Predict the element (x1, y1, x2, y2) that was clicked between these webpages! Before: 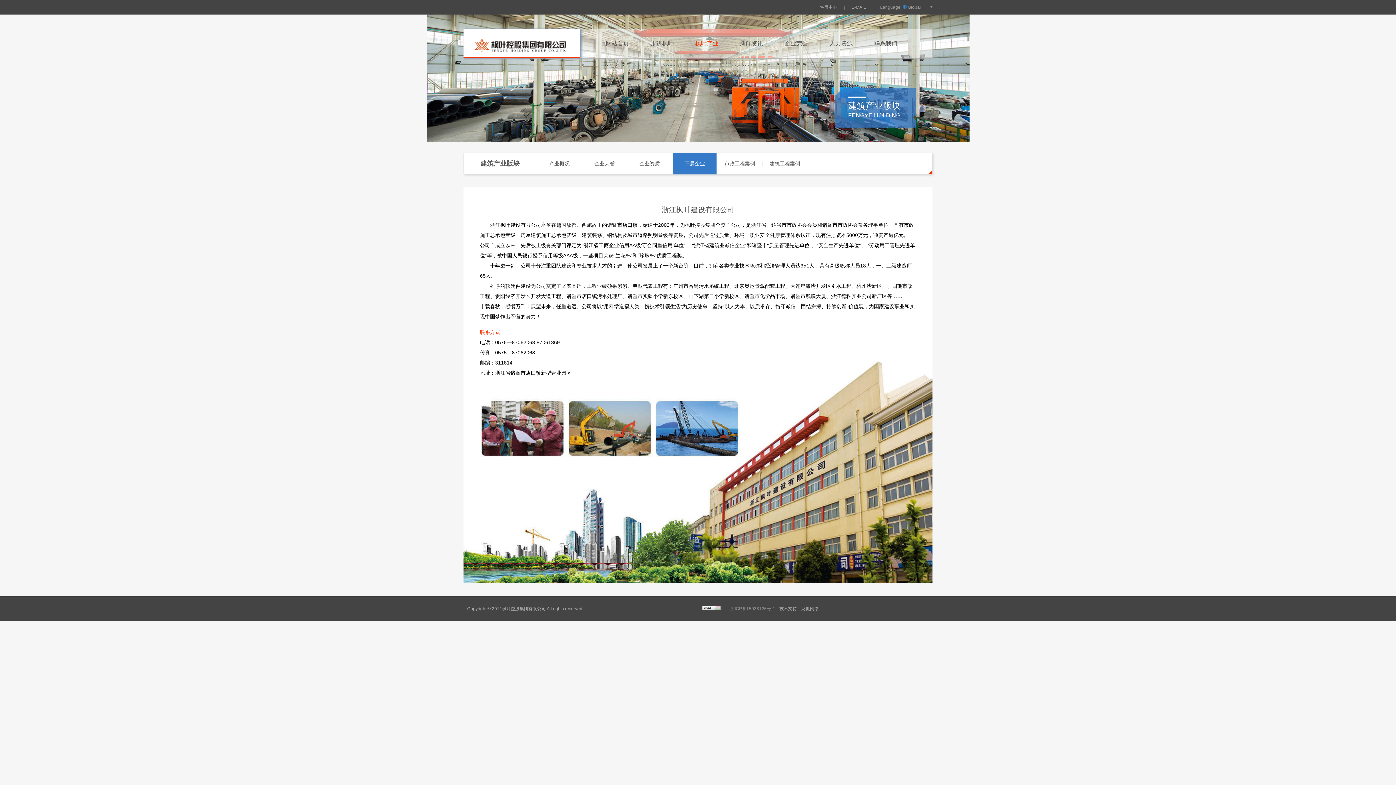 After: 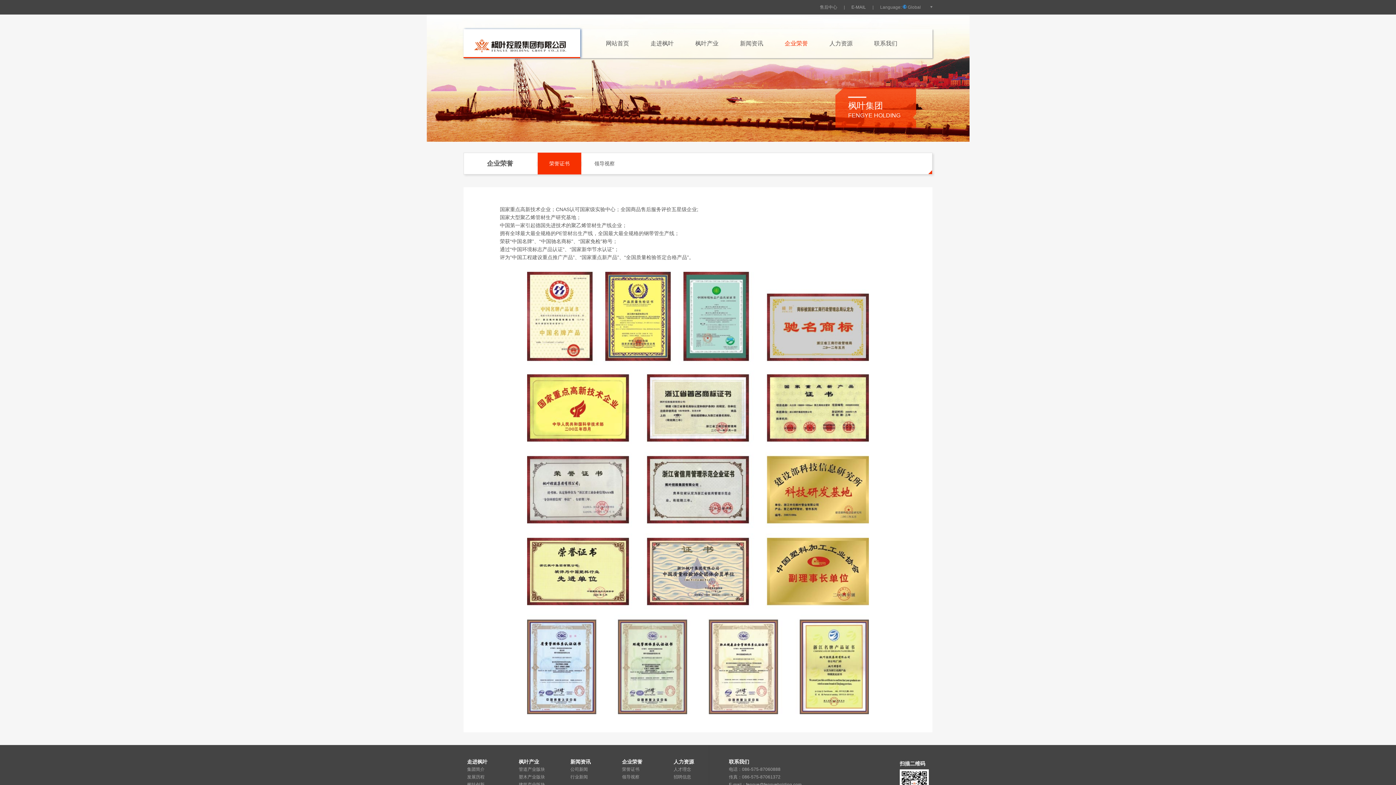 Action: bbox: (784, 40, 808, 46) label: 企业荣誉